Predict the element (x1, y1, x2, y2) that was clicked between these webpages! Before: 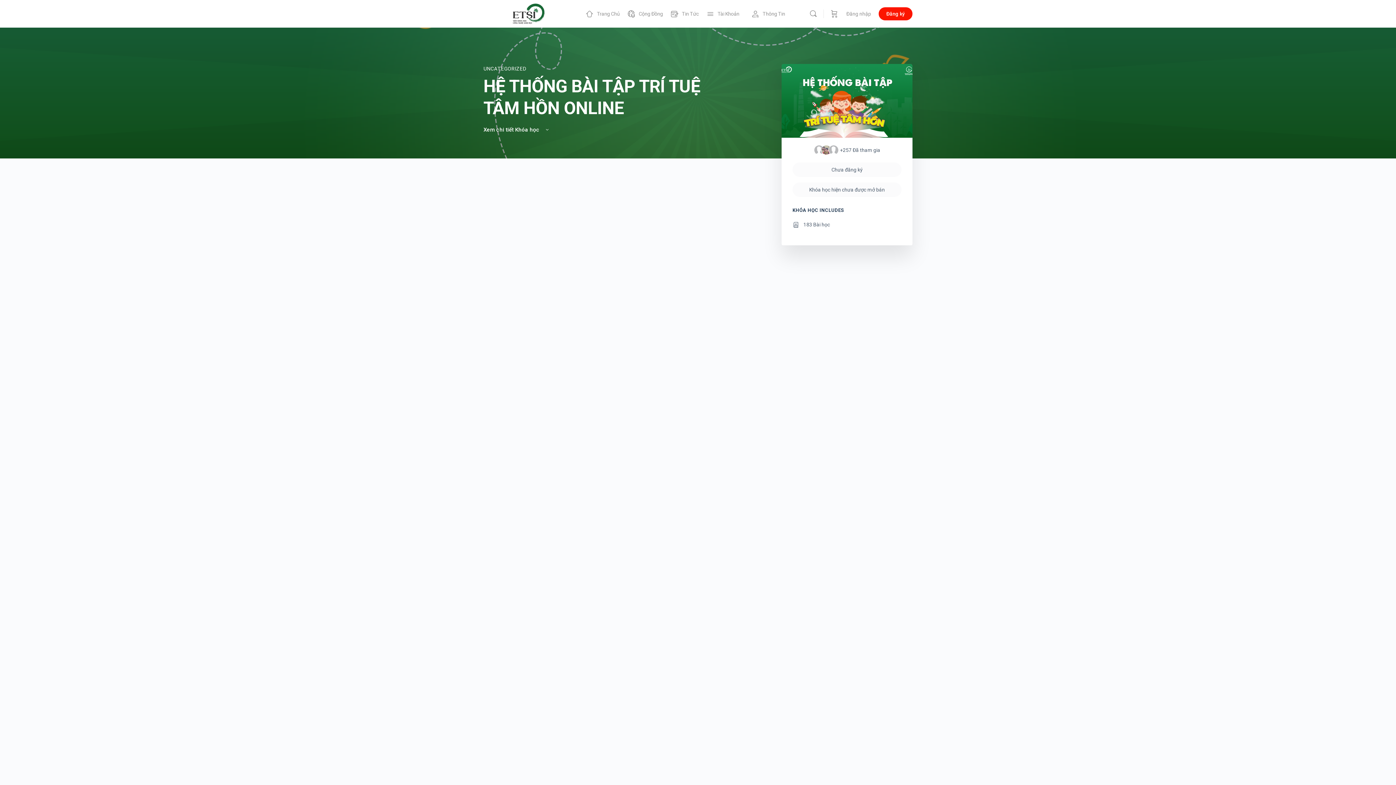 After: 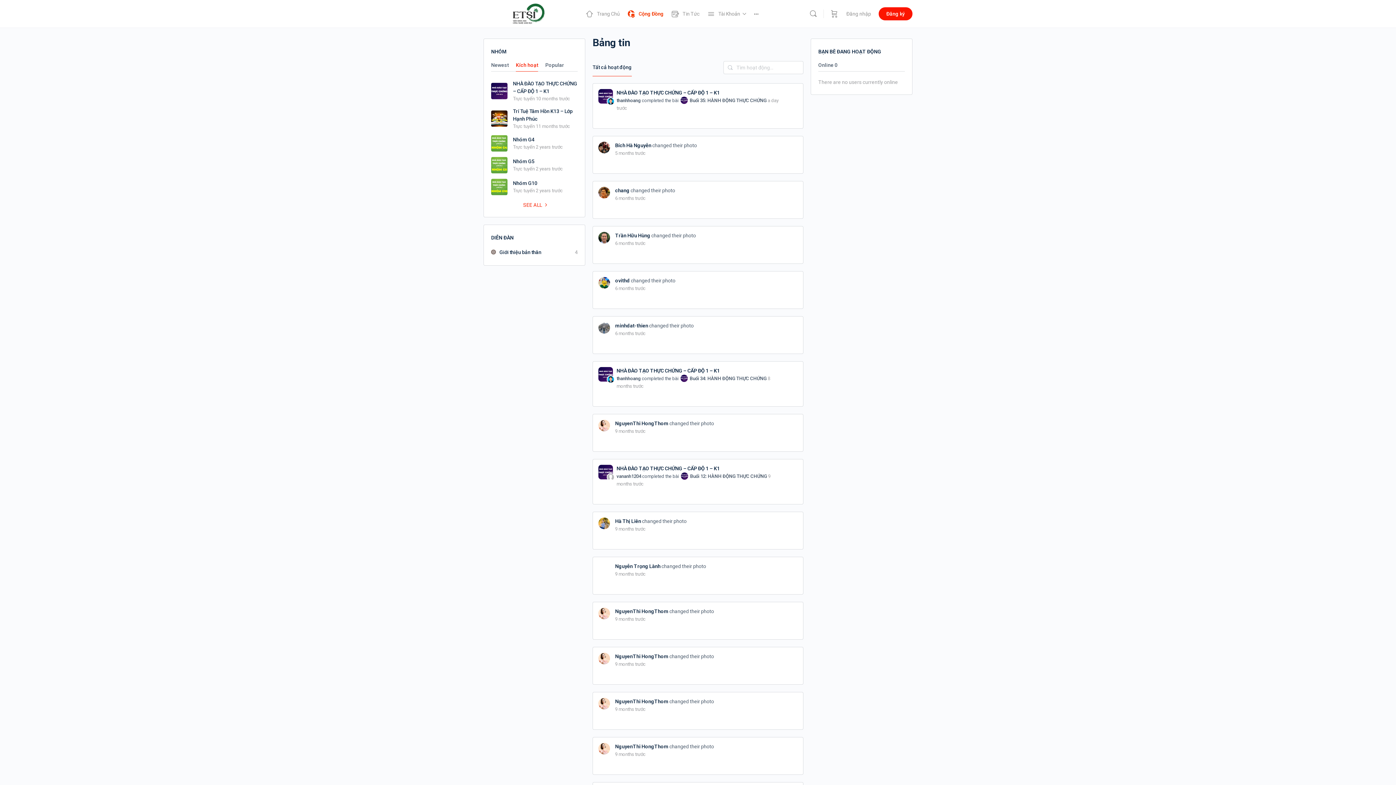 Action: label: Cộng Đồng bbox: (627, 0, 663, 27)